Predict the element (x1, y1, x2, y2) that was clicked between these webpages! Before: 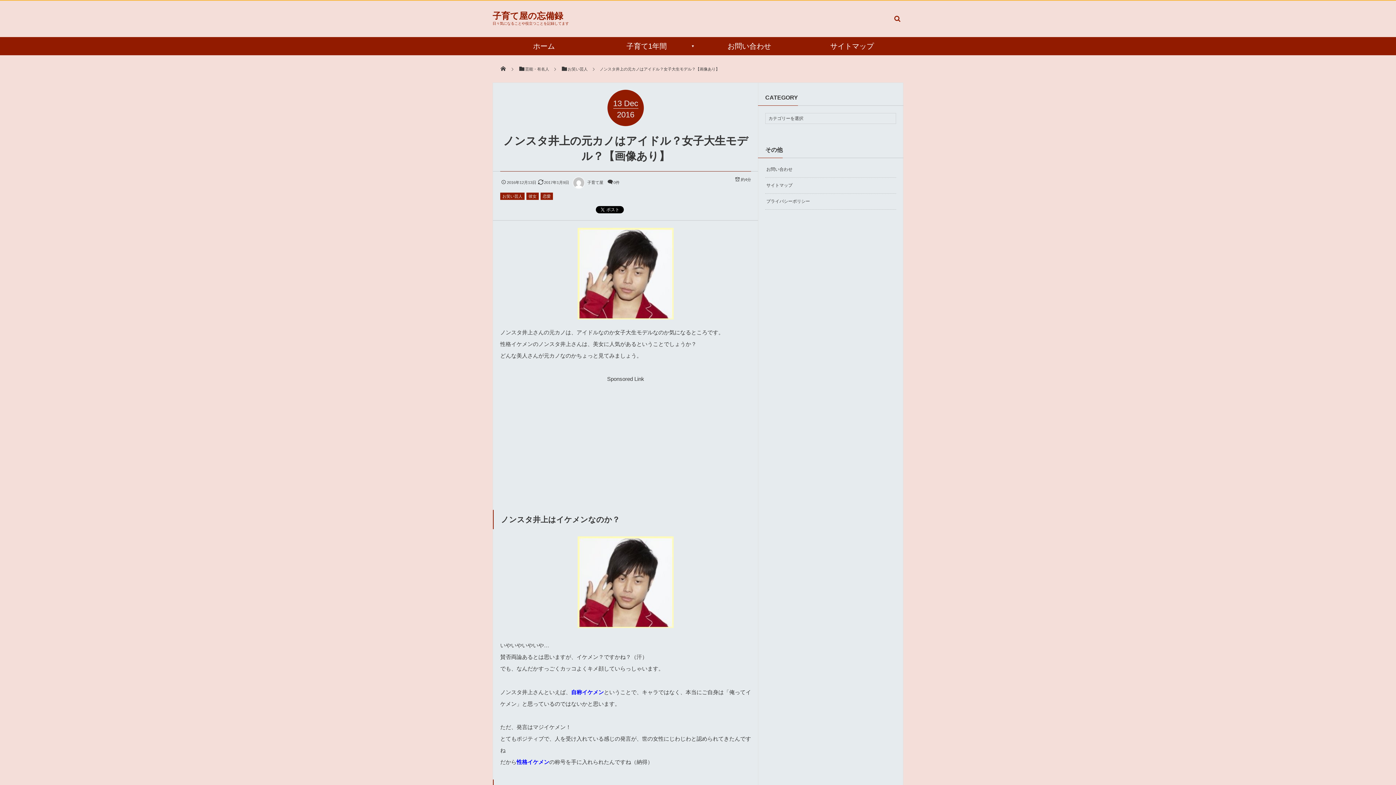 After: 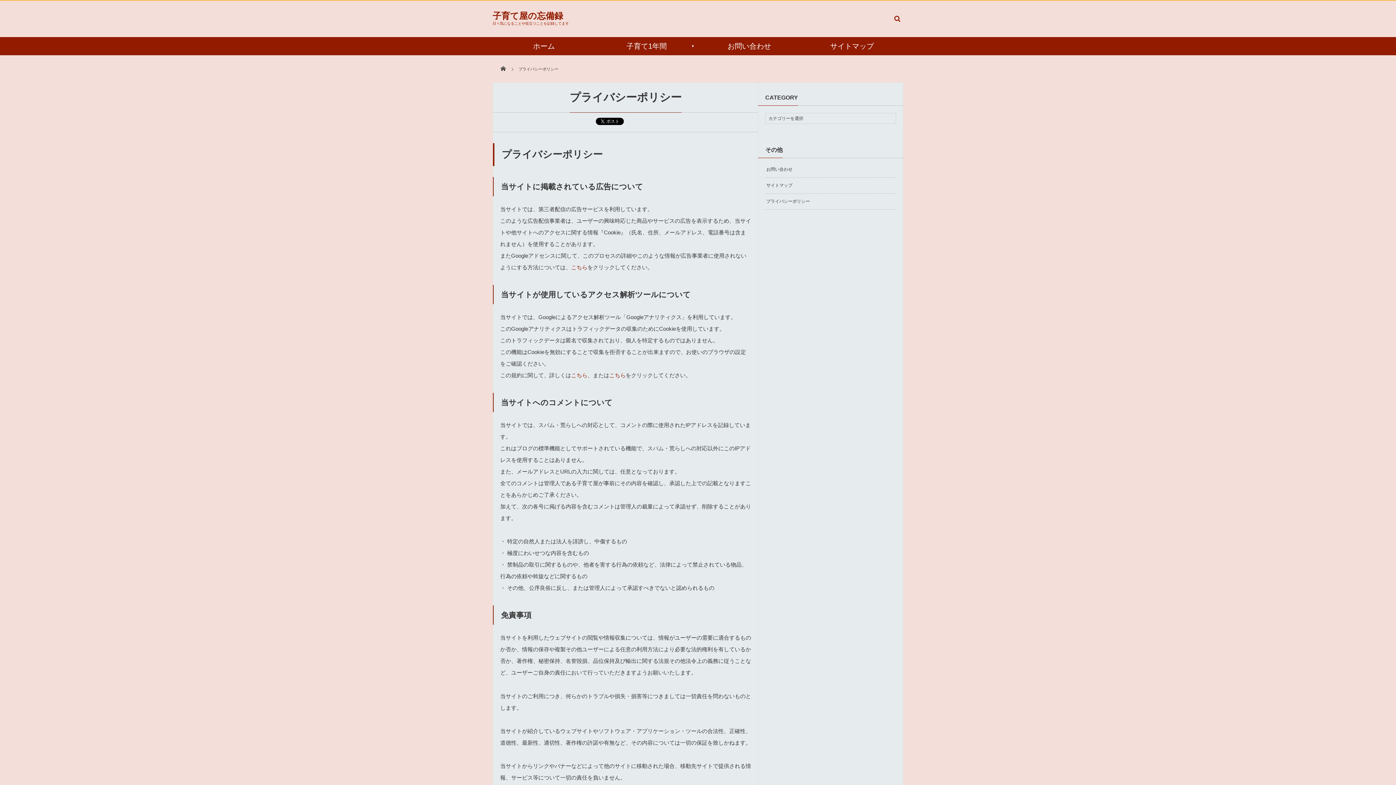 Action: bbox: (765, 193, 896, 209) label: プライバシーポリシー